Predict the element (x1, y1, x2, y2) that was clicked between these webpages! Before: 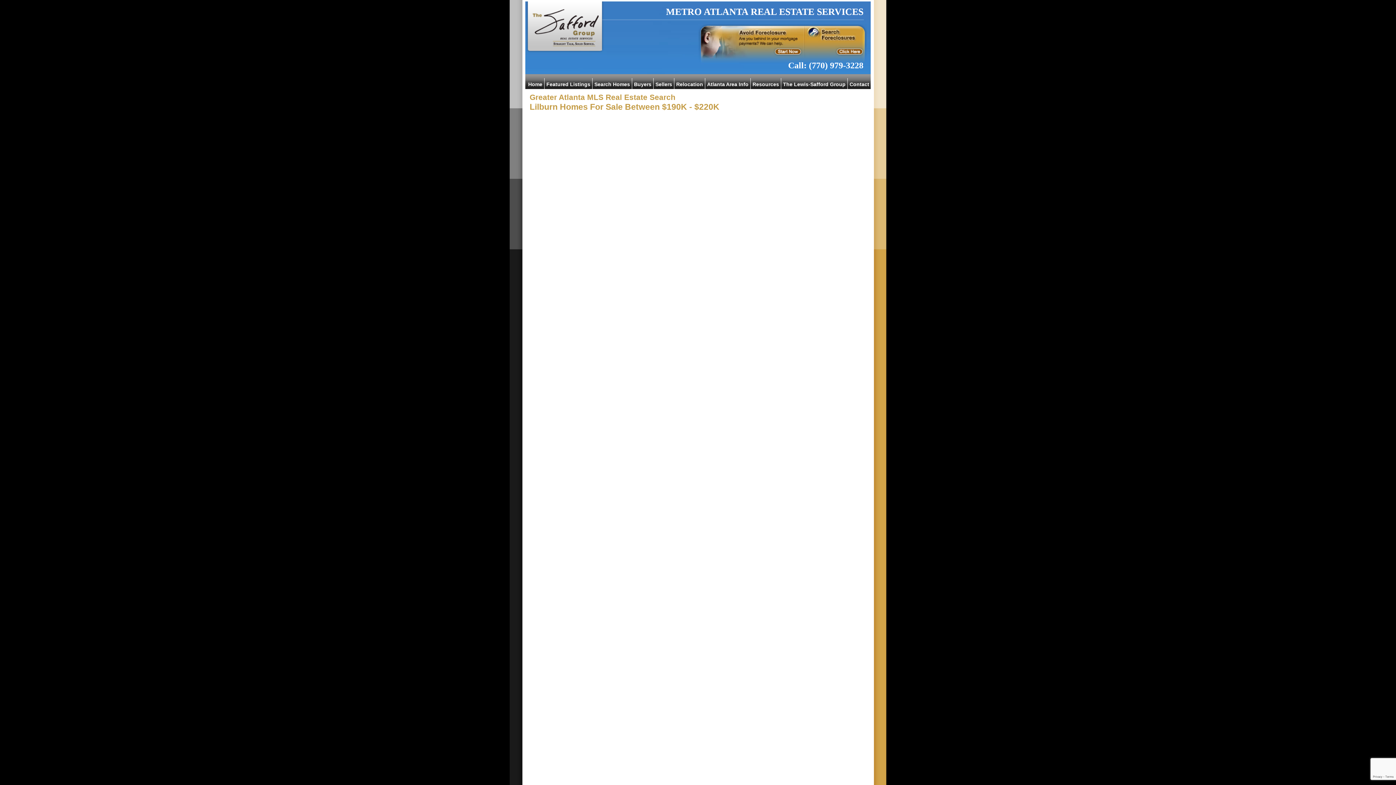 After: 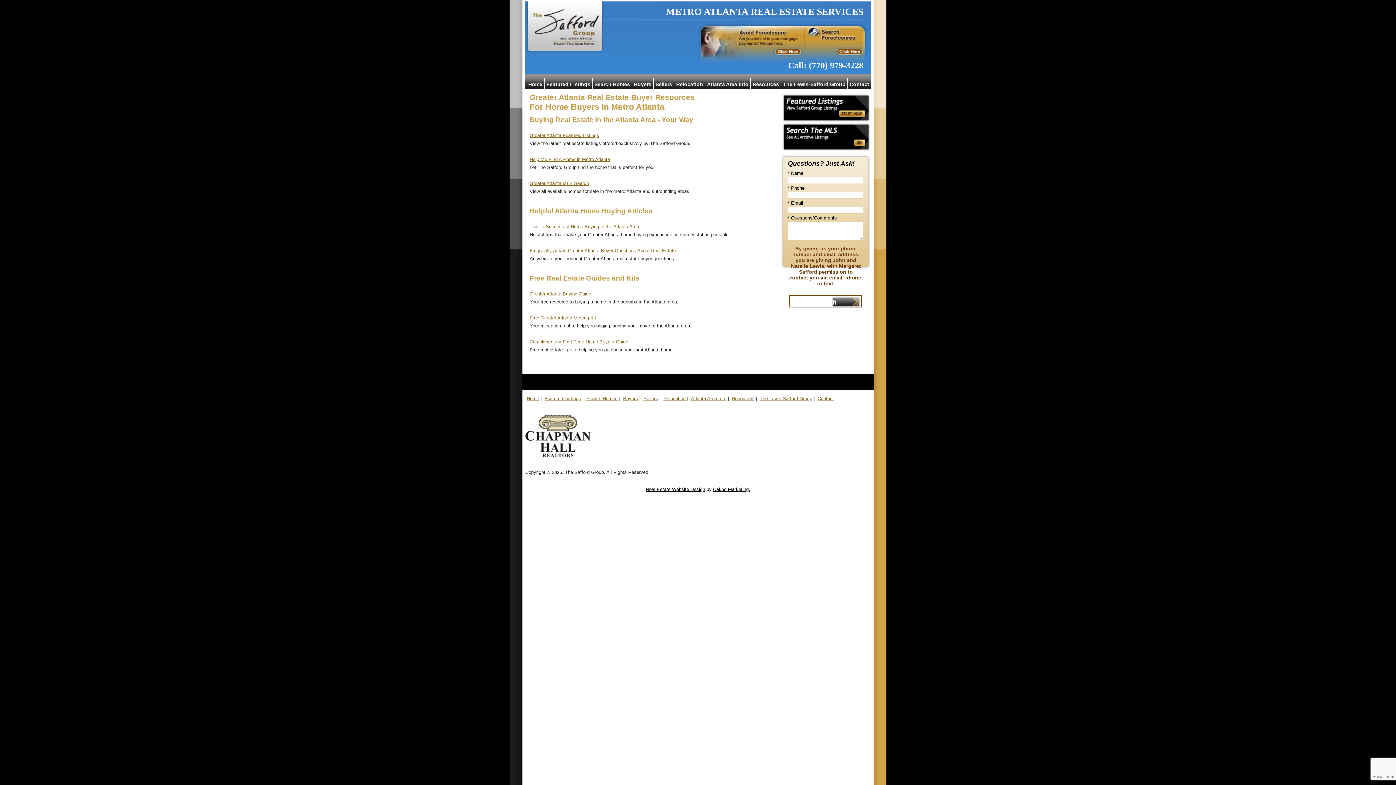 Action: bbox: (634, 81, 651, 87) label: Buyers